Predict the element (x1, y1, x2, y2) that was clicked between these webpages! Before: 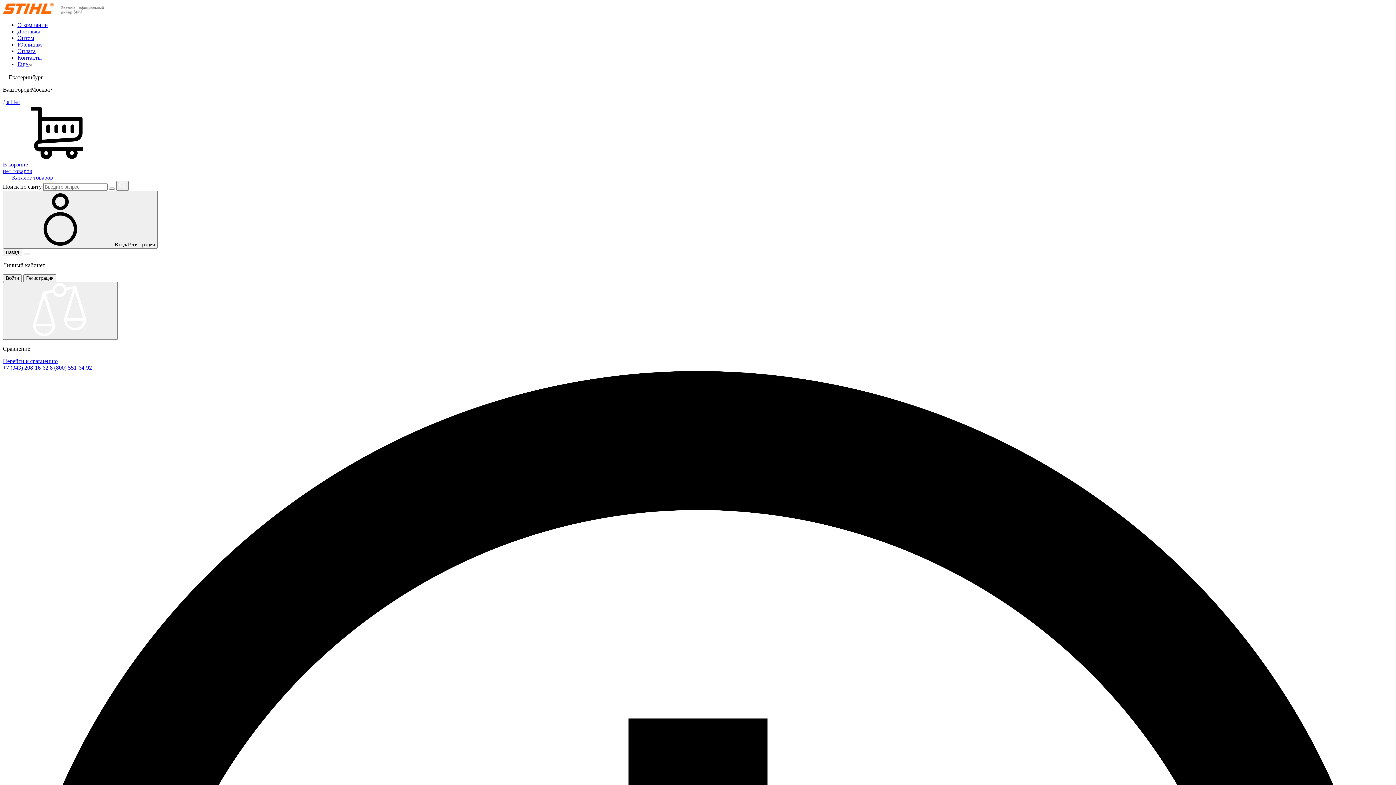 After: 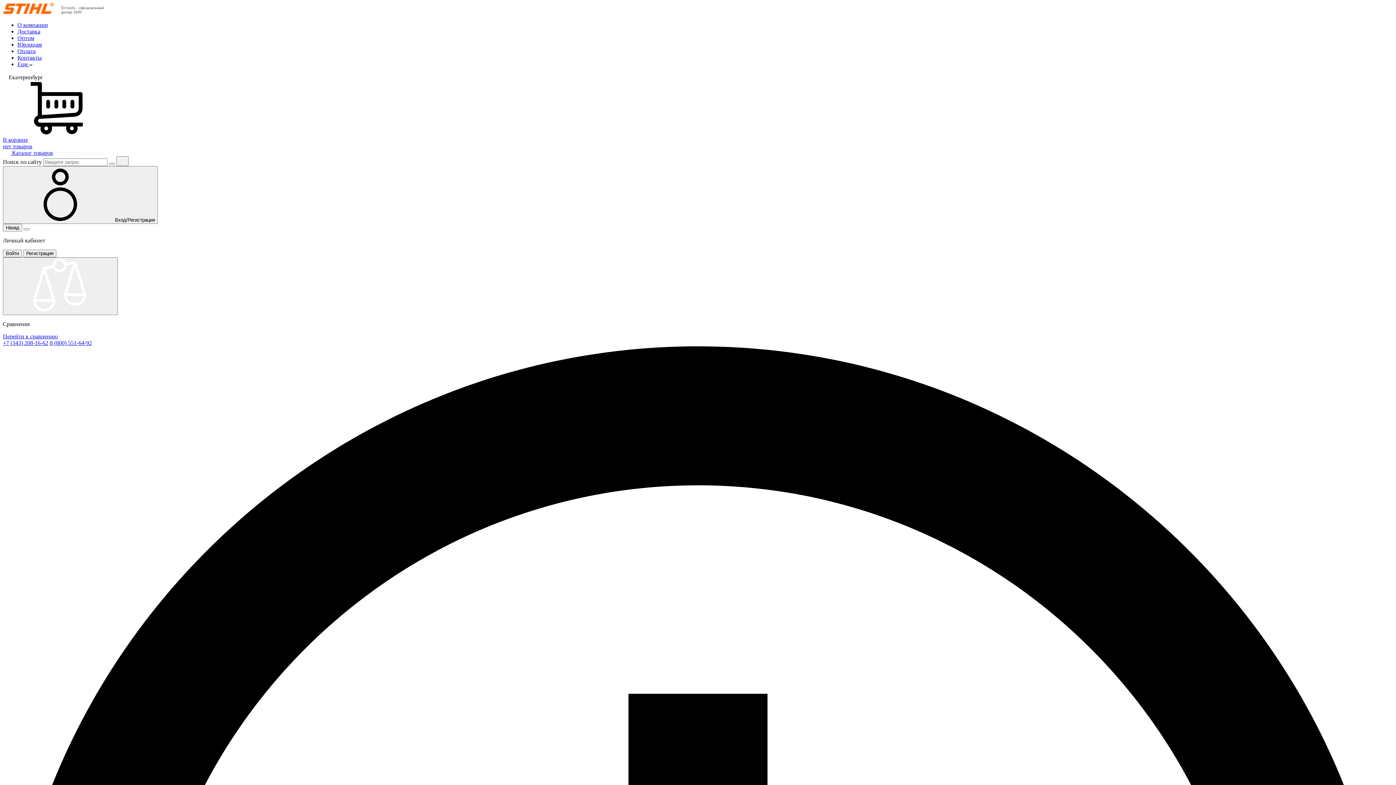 Action: label: Да  bbox: (2, 98, 10, 105)